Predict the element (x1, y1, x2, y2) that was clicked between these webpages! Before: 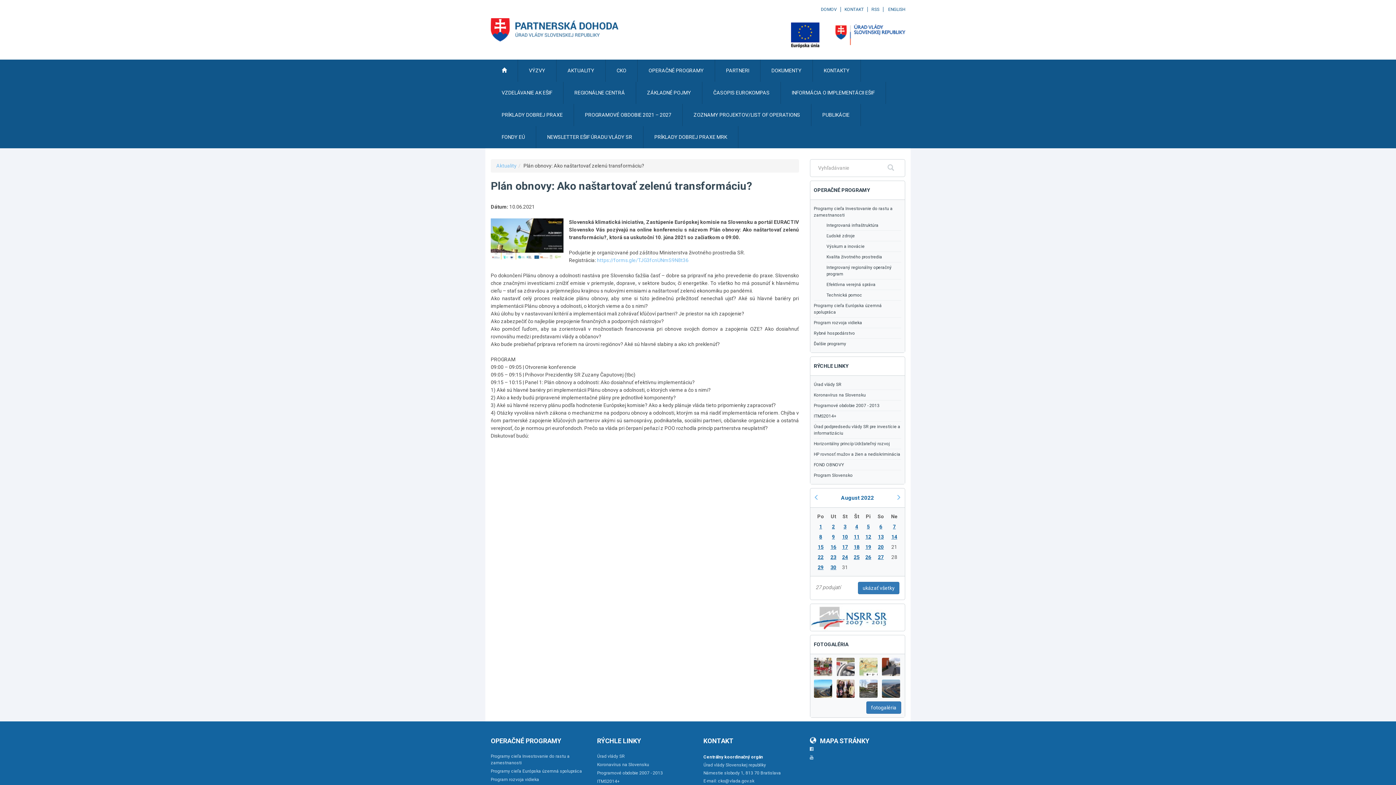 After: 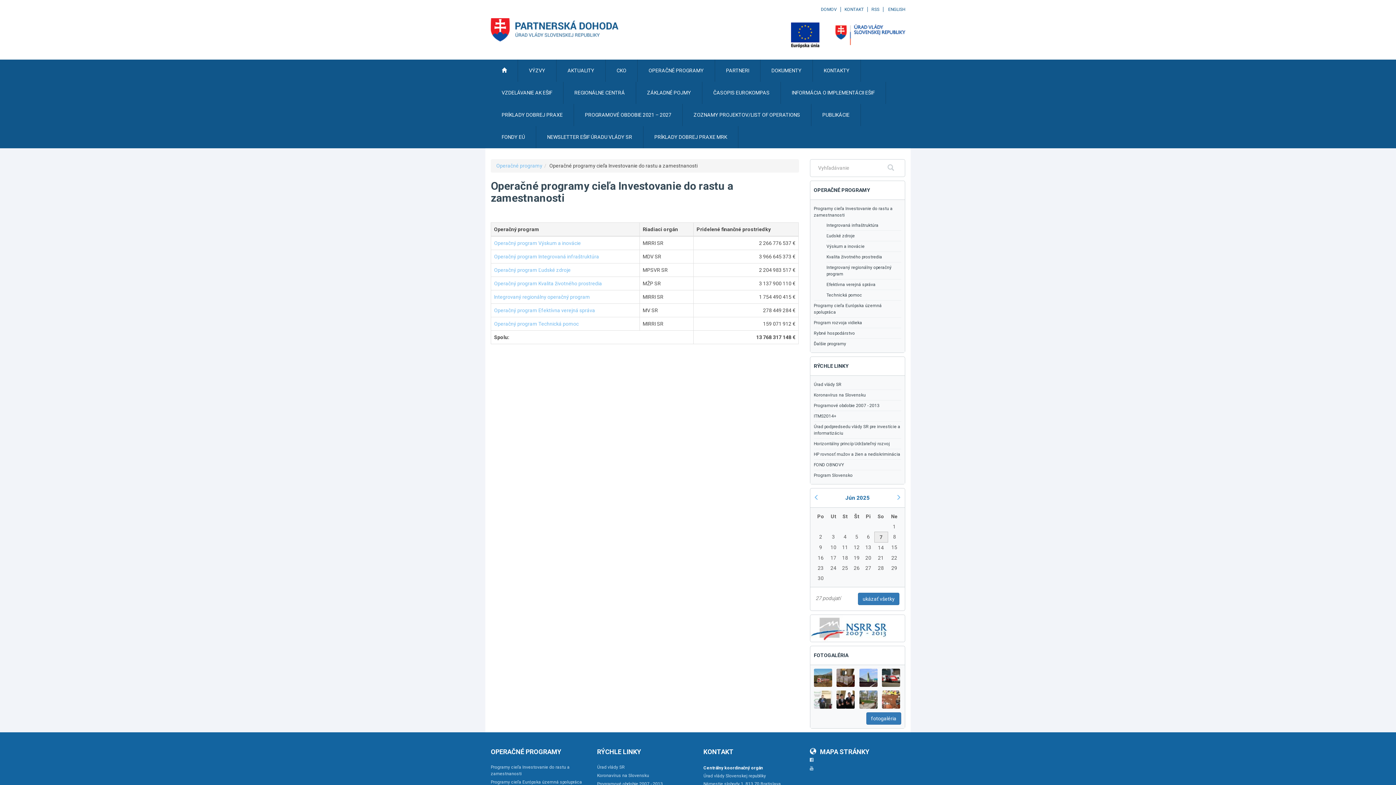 Action: bbox: (814, 203, 901, 220) label: Programy cieľa Investovanie do rastu a zamestnanosti